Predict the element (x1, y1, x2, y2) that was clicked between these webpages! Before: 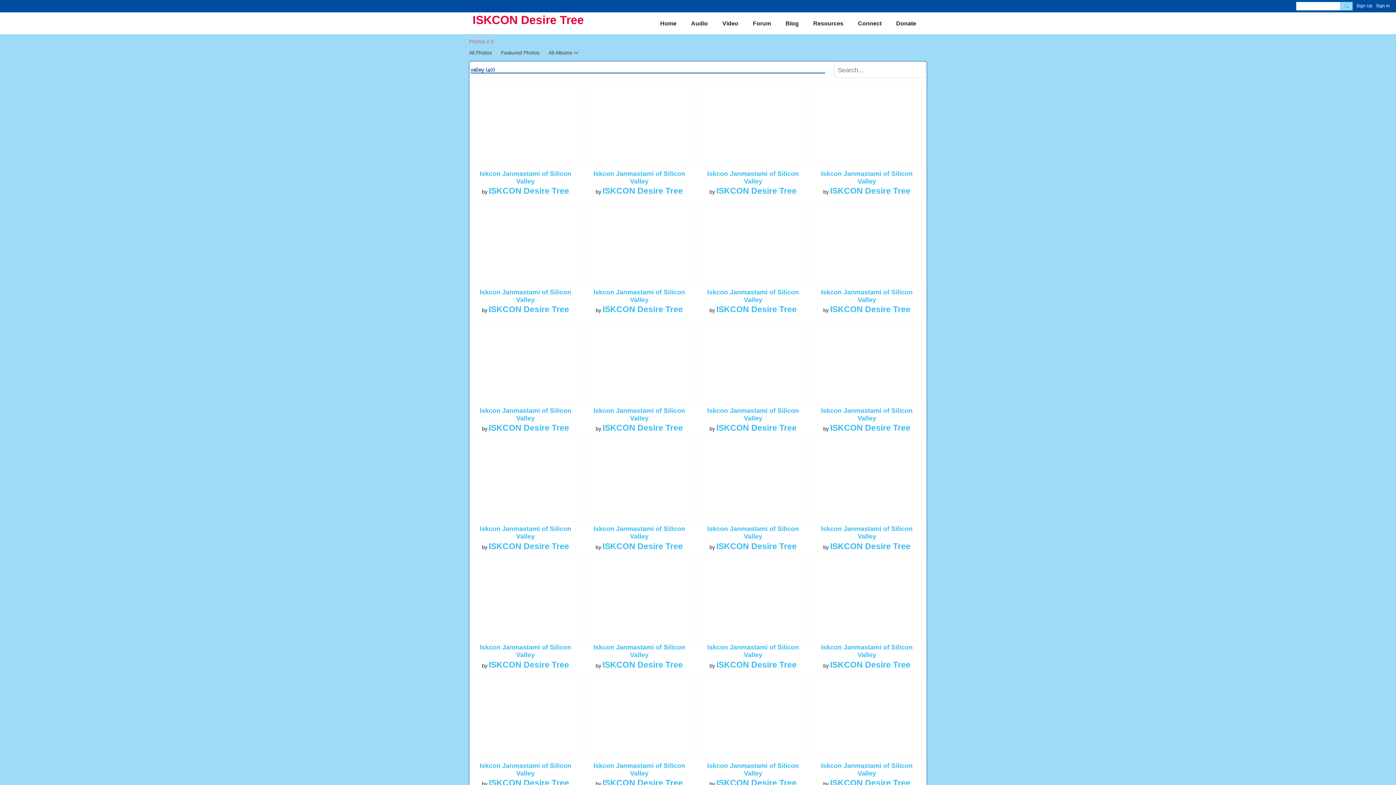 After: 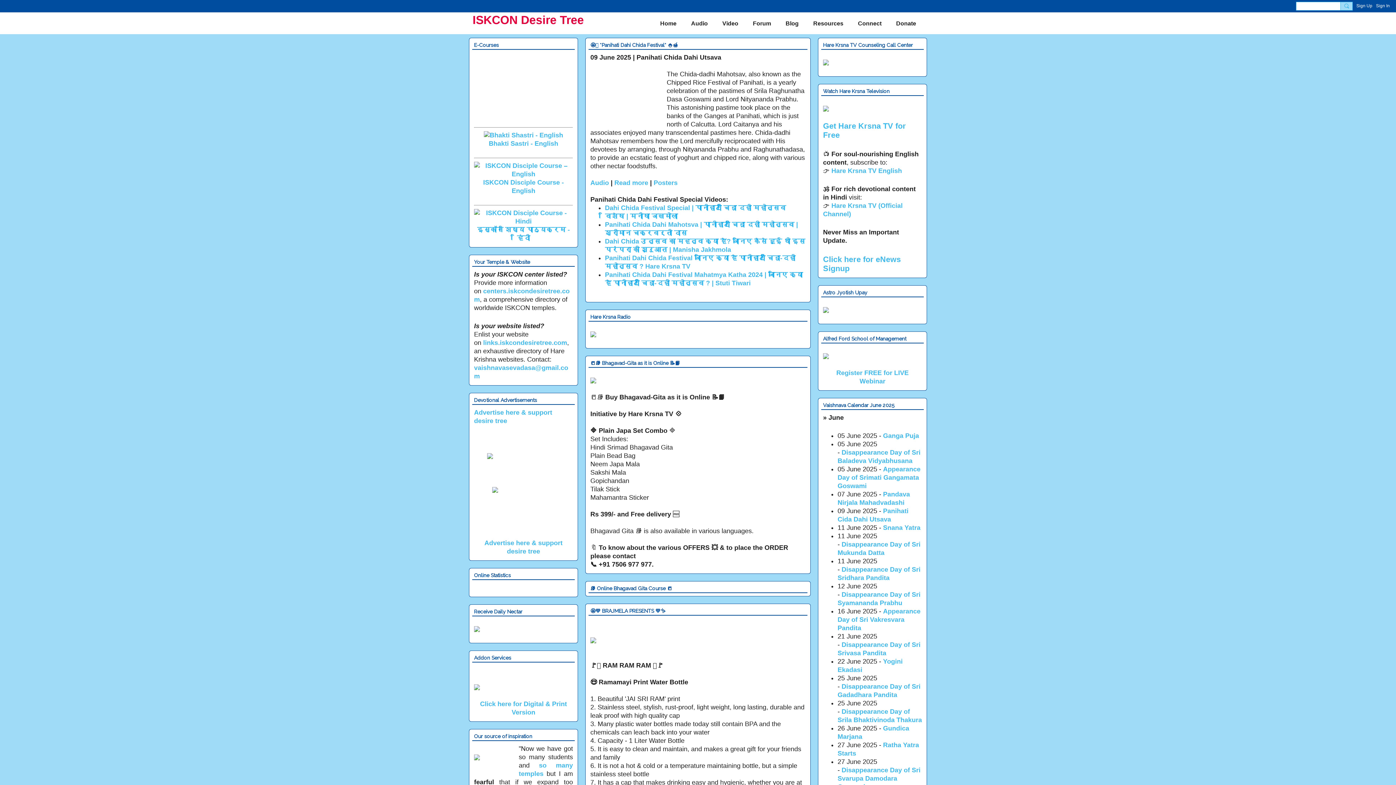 Action: label: Connect bbox: (850, 15, 889, 31)